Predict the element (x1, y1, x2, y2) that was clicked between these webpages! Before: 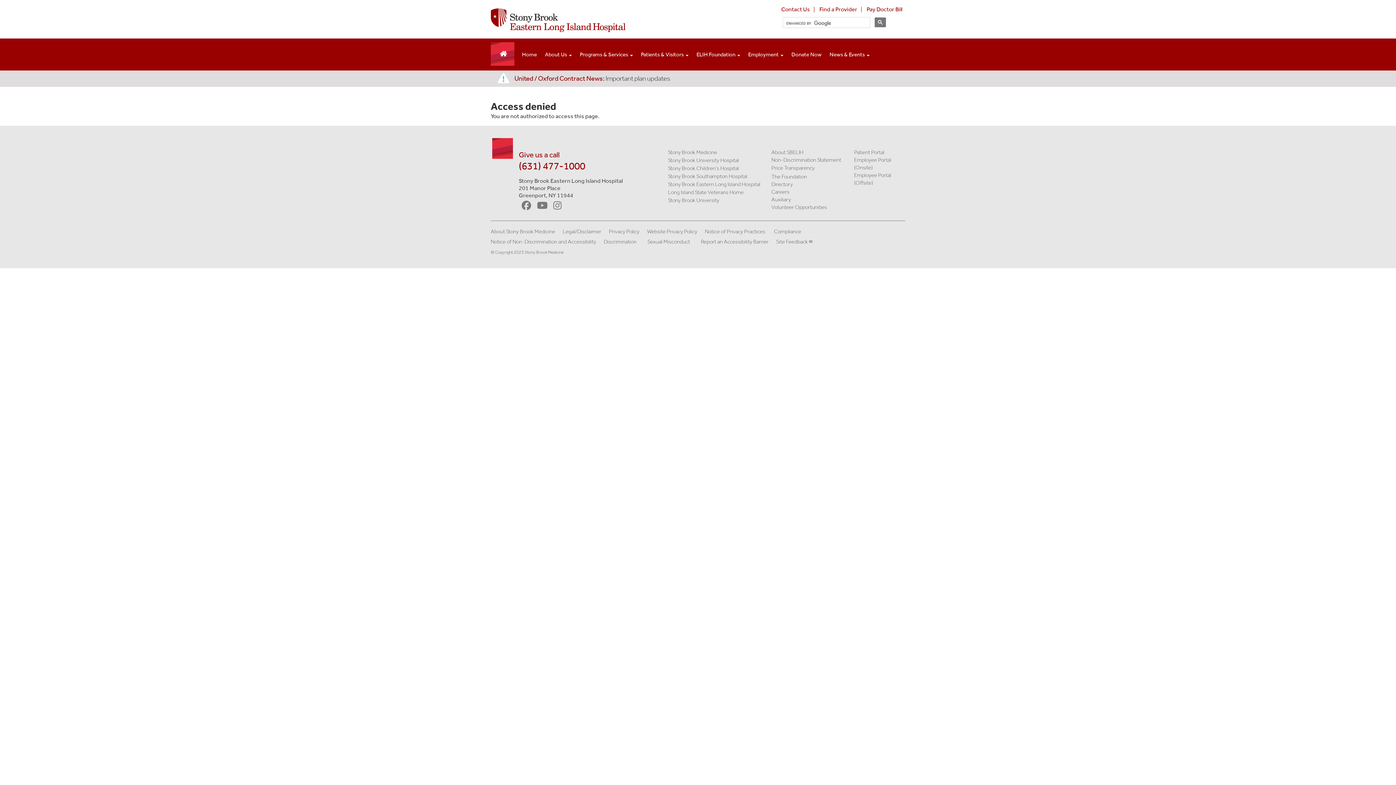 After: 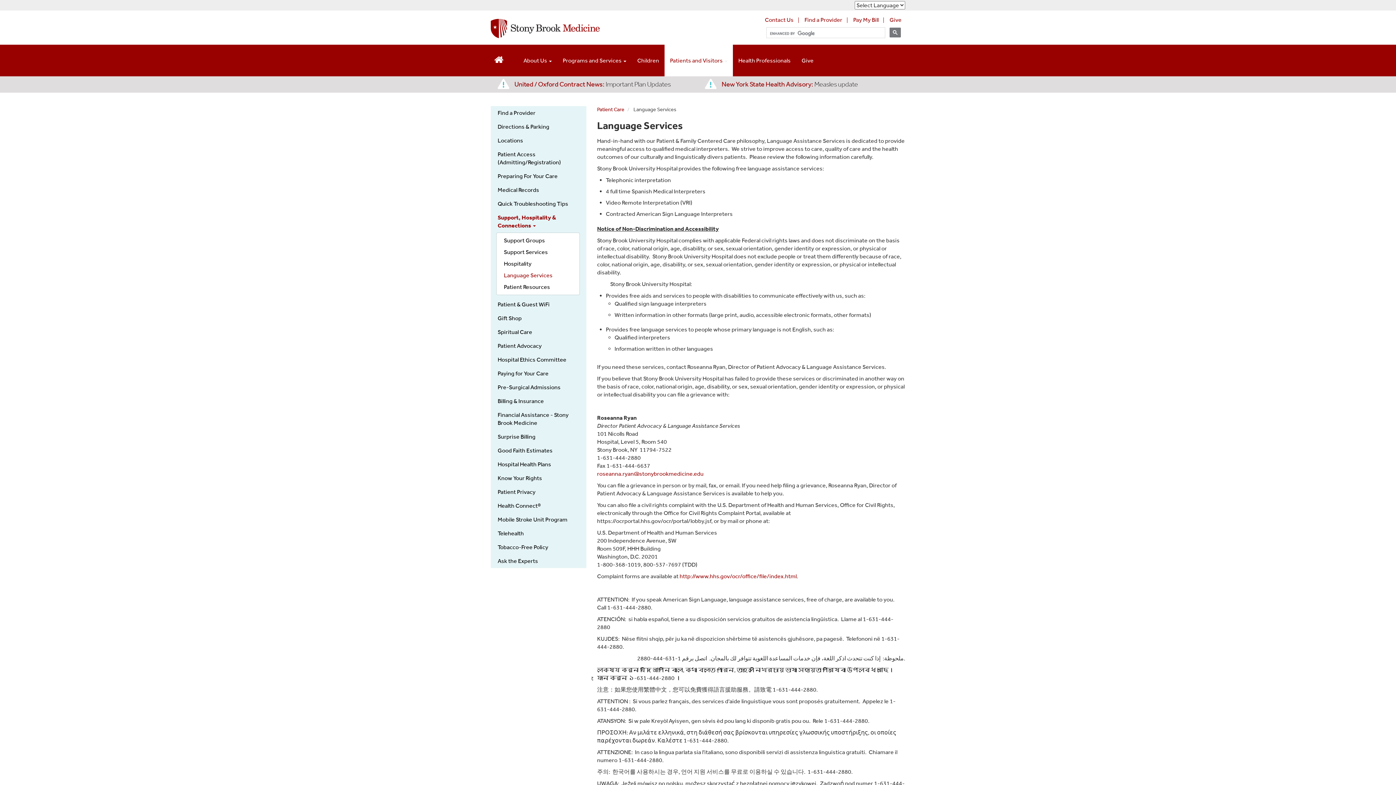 Action: label: Non-Discrimination Statement bbox: (771, 156, 841, 163)